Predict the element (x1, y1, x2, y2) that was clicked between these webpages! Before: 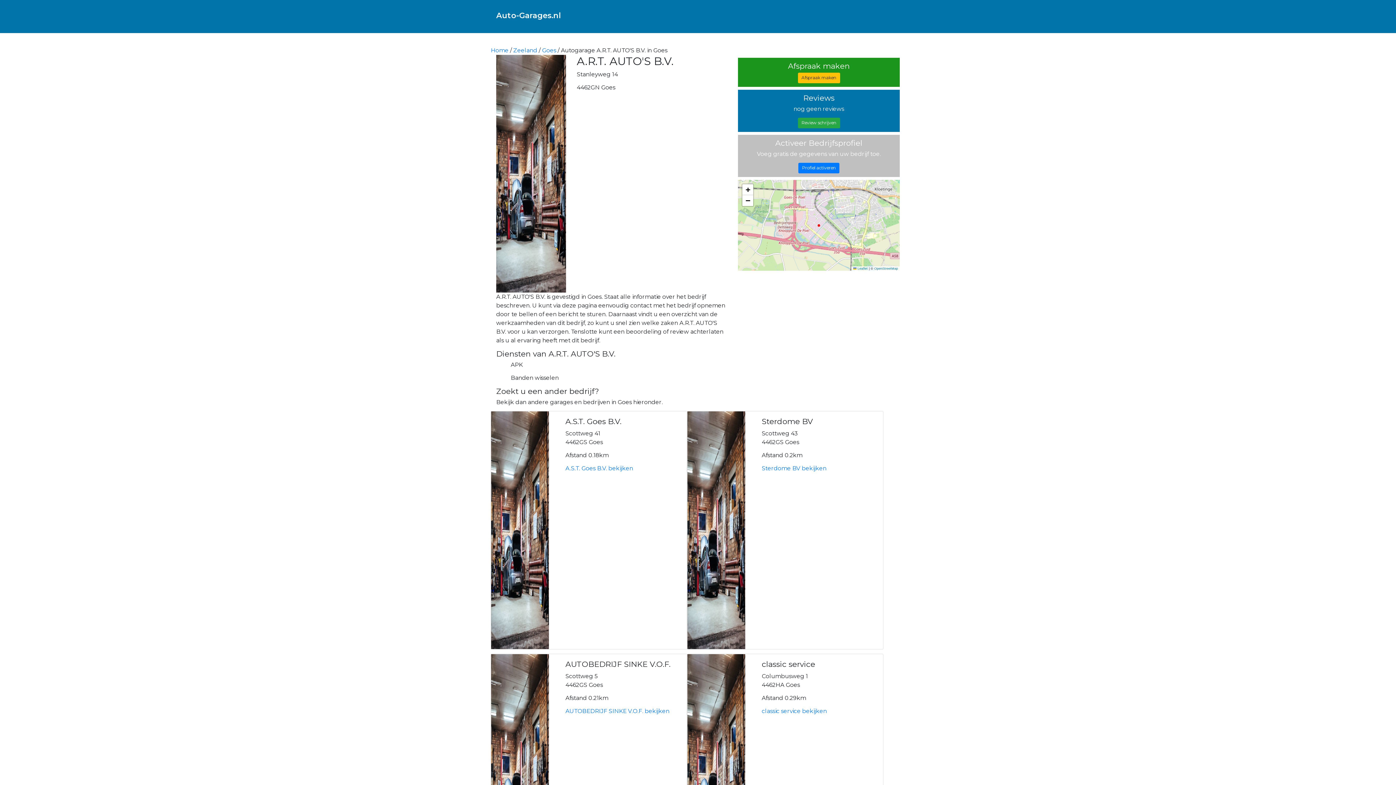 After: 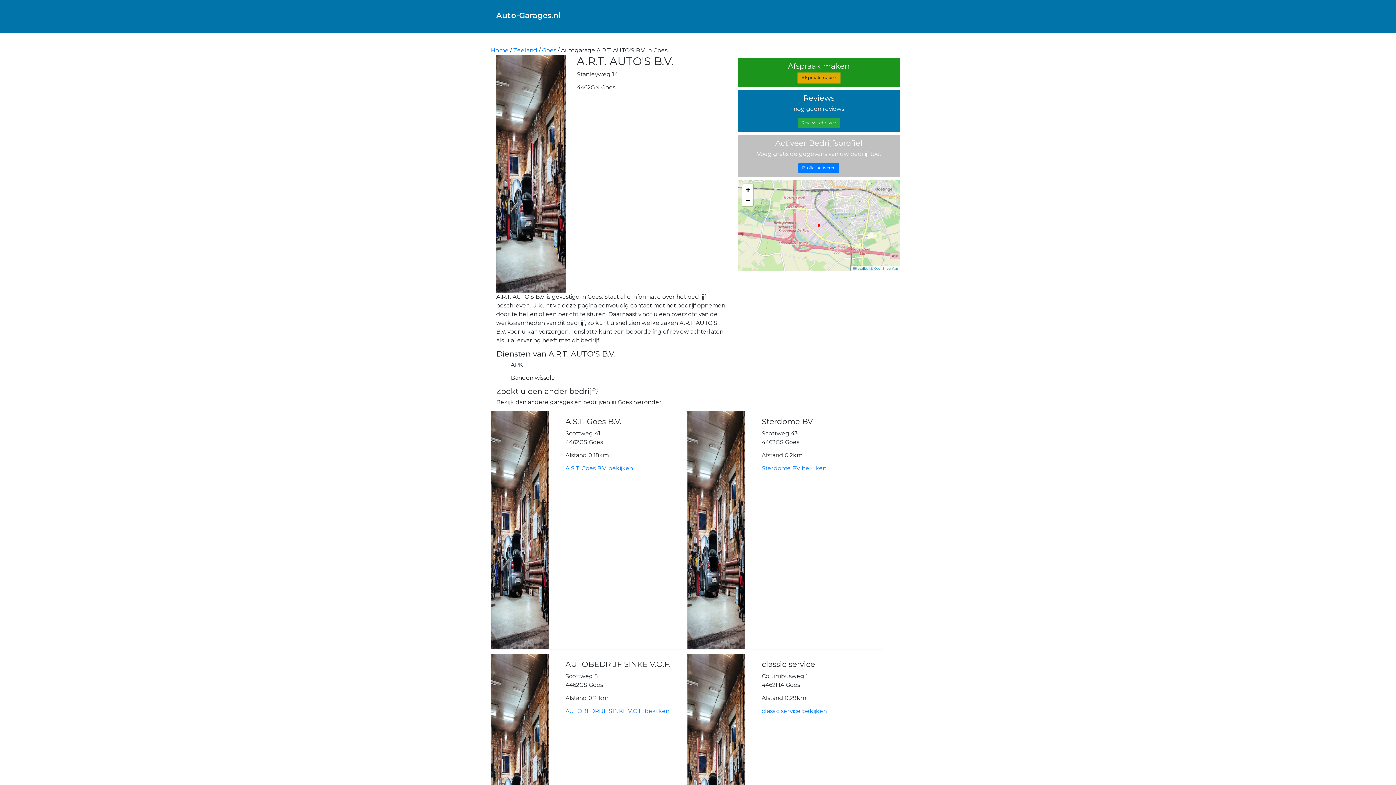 Action: bbox: (798, 72, 840, 83) label: Afspraak maken